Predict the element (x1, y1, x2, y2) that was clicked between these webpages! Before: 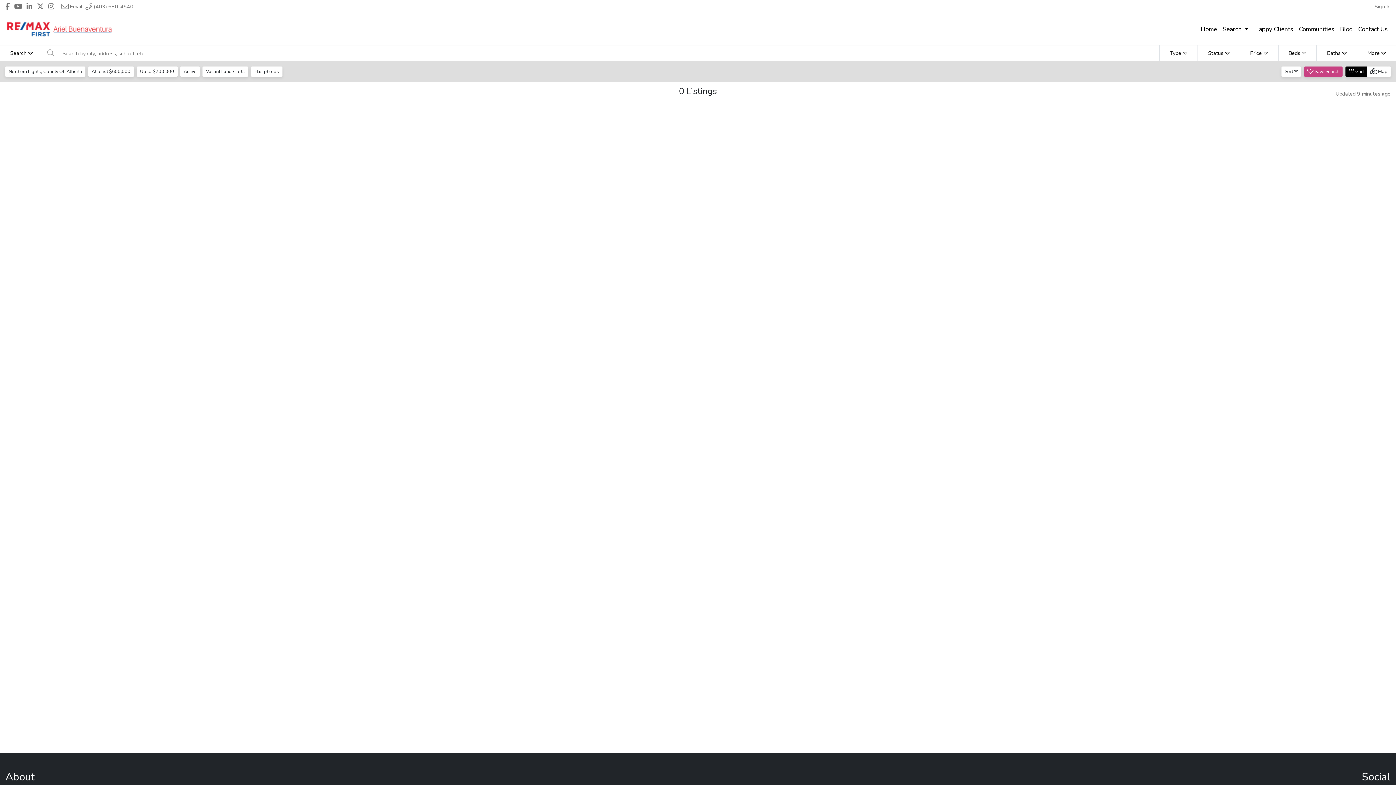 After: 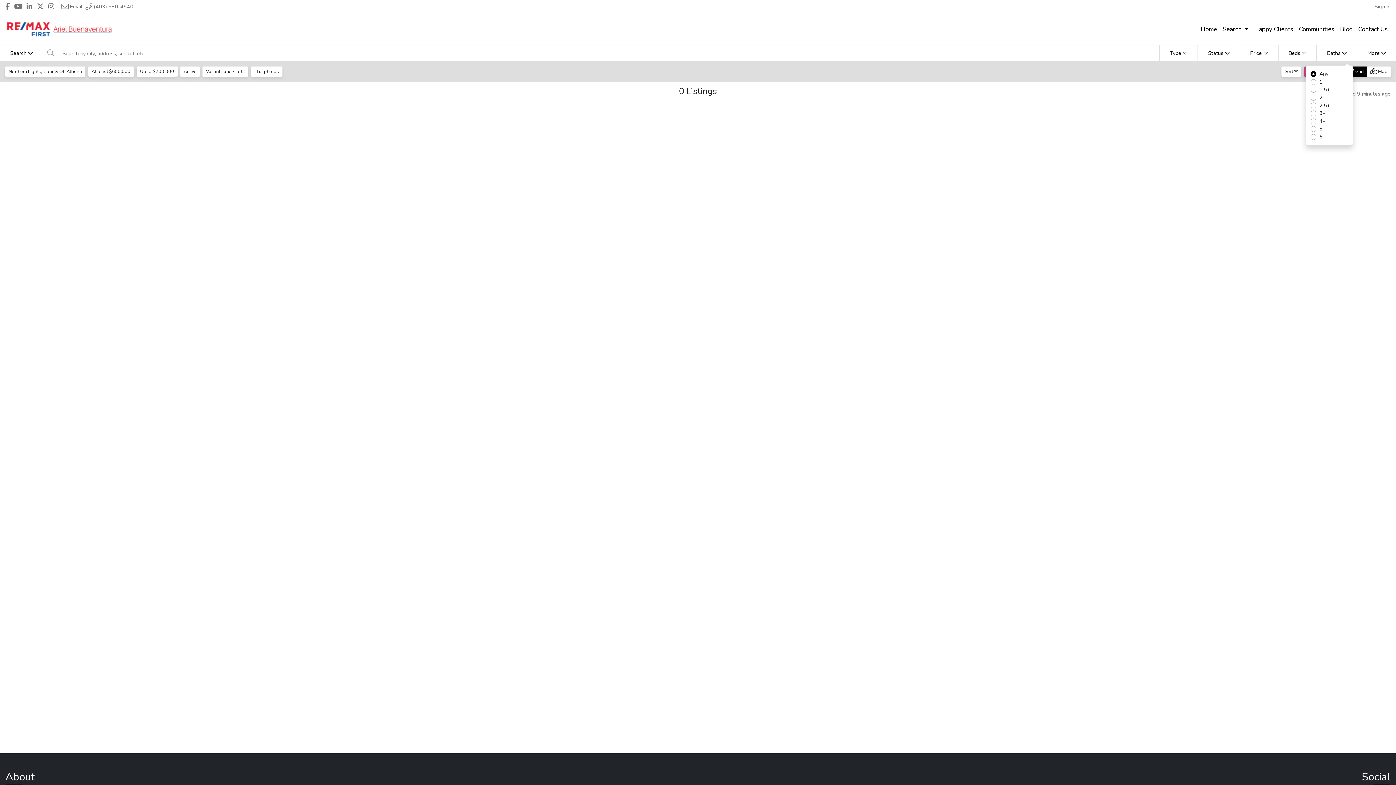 Action: label: Baths bbox: (1316, 45, 1357, 61)